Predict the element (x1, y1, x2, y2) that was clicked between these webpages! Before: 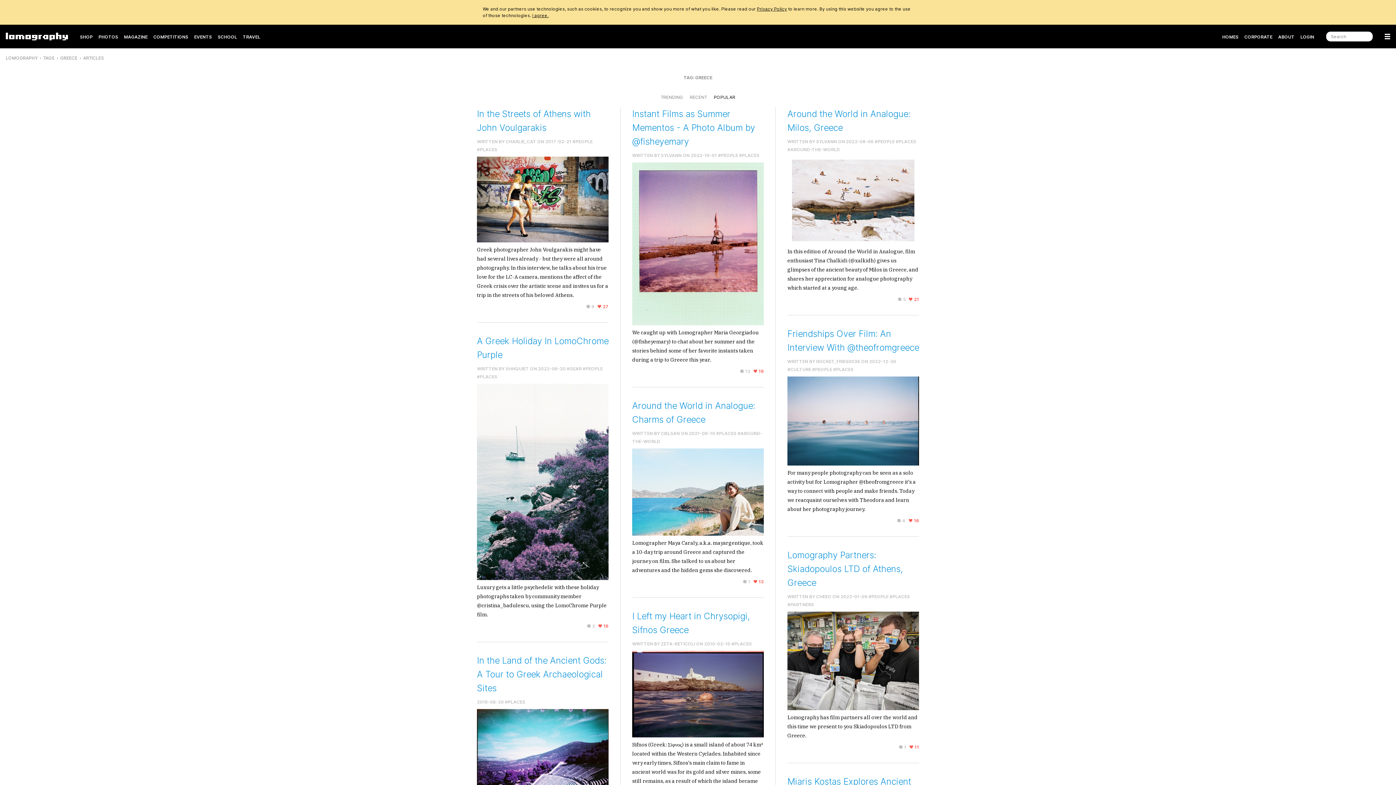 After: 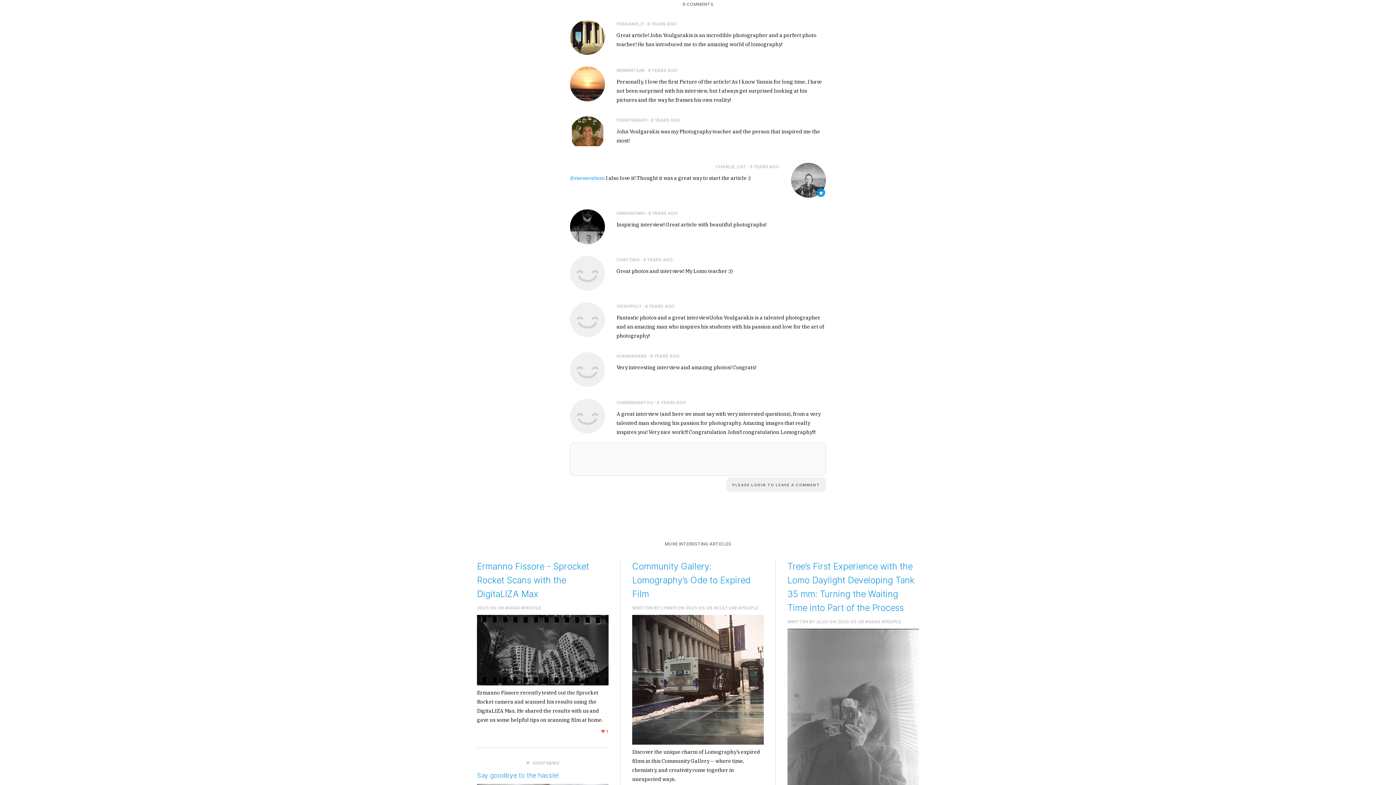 Action: label: 9 bbox: (586, 304, 594, 309)